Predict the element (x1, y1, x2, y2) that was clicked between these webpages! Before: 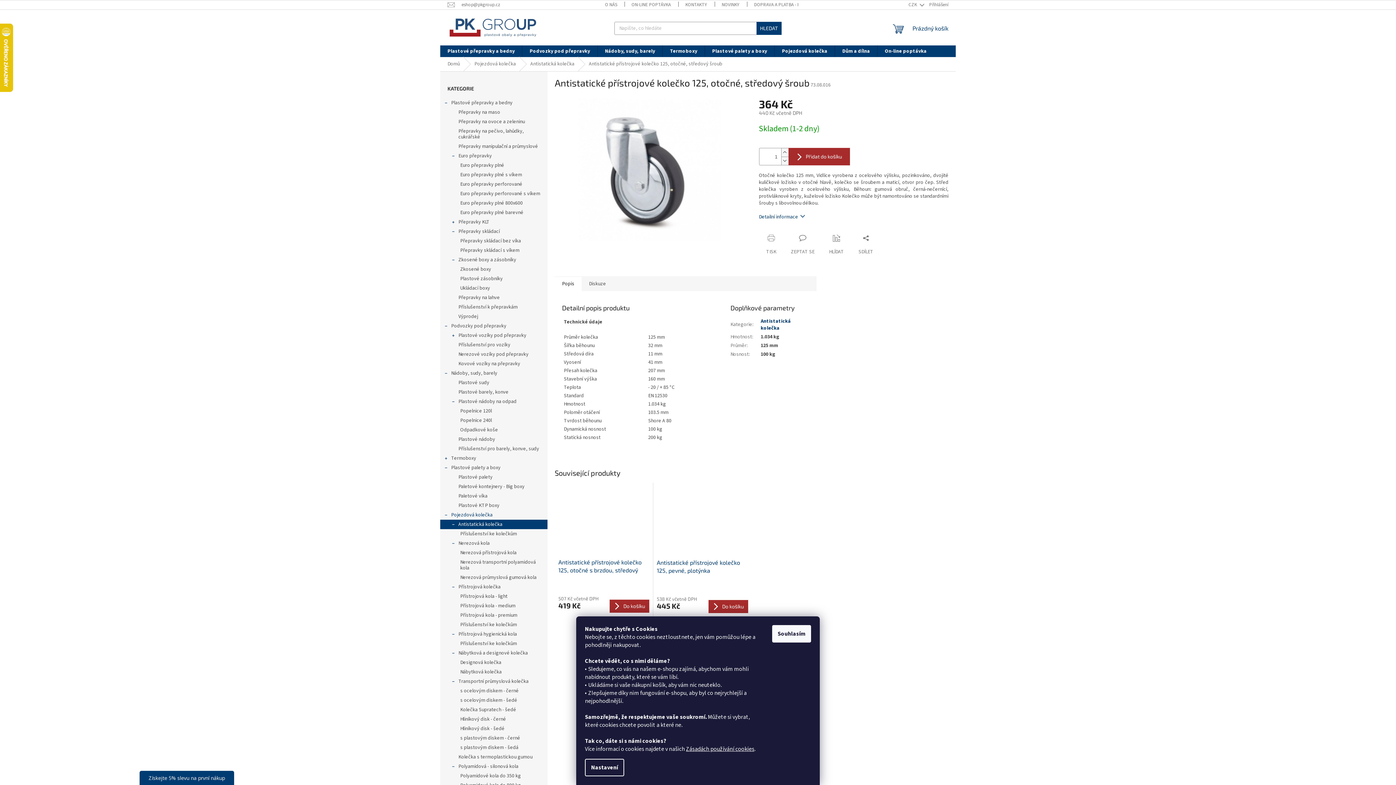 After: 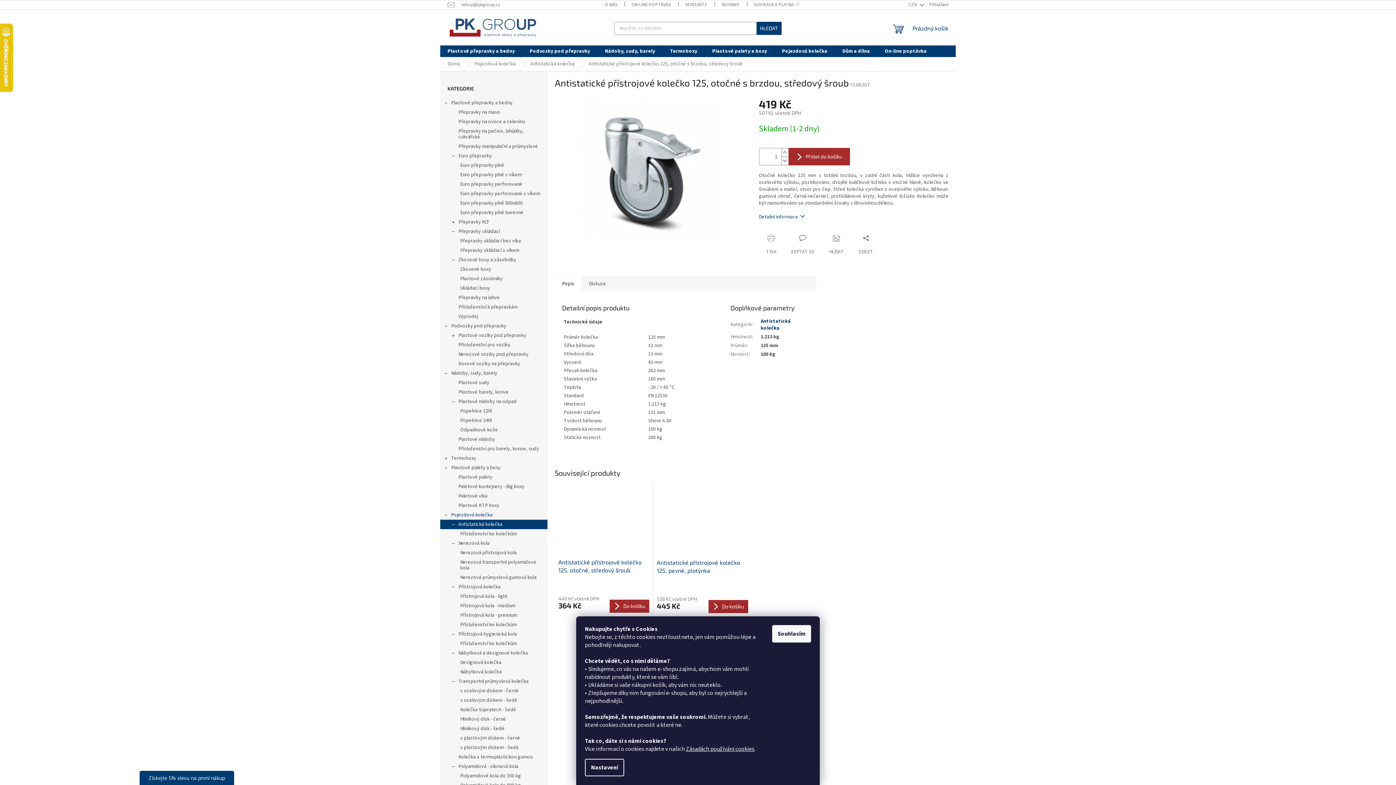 Action: bbox: (558, 486, 649, 554)